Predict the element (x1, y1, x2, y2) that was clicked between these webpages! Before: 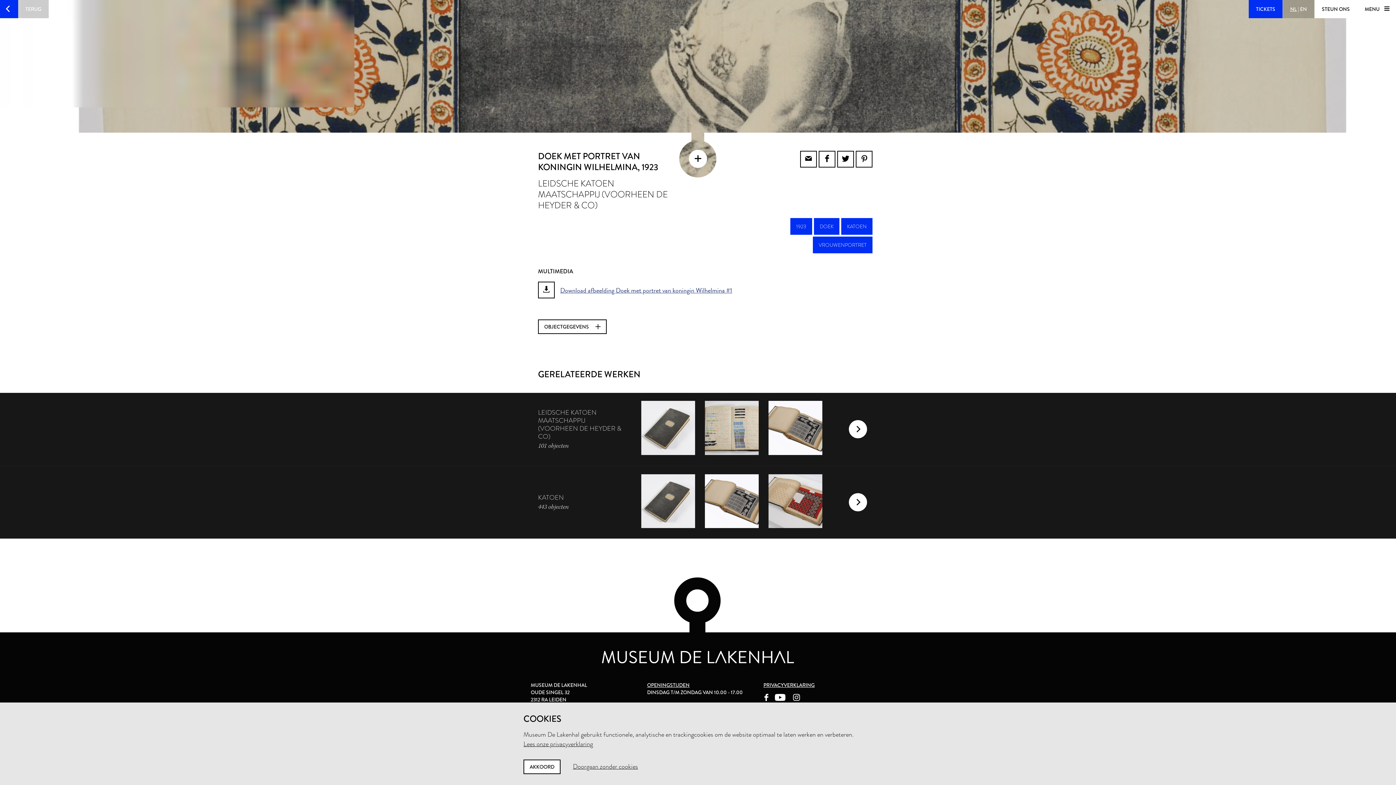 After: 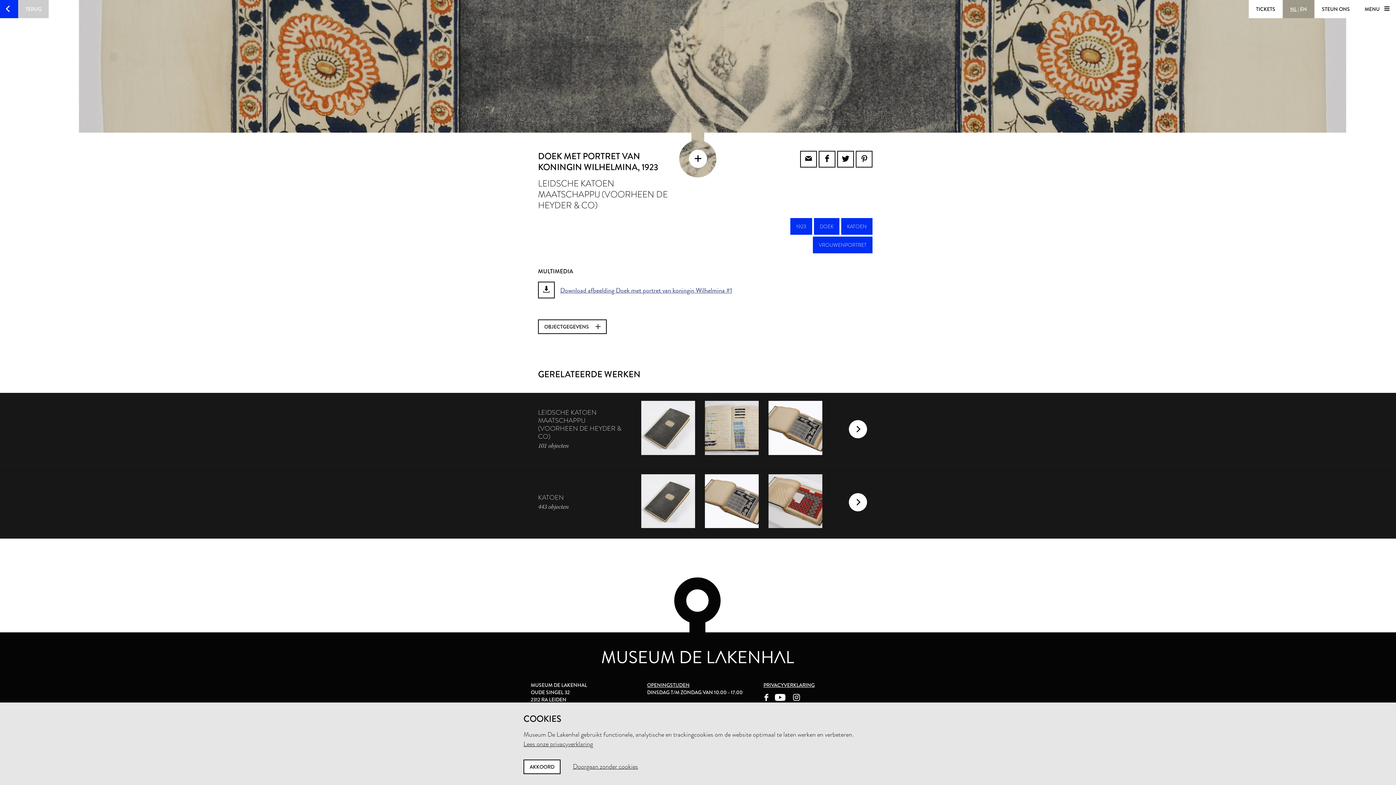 Action: bbox: (1249, 0, 1282, 18) label: TICKETS